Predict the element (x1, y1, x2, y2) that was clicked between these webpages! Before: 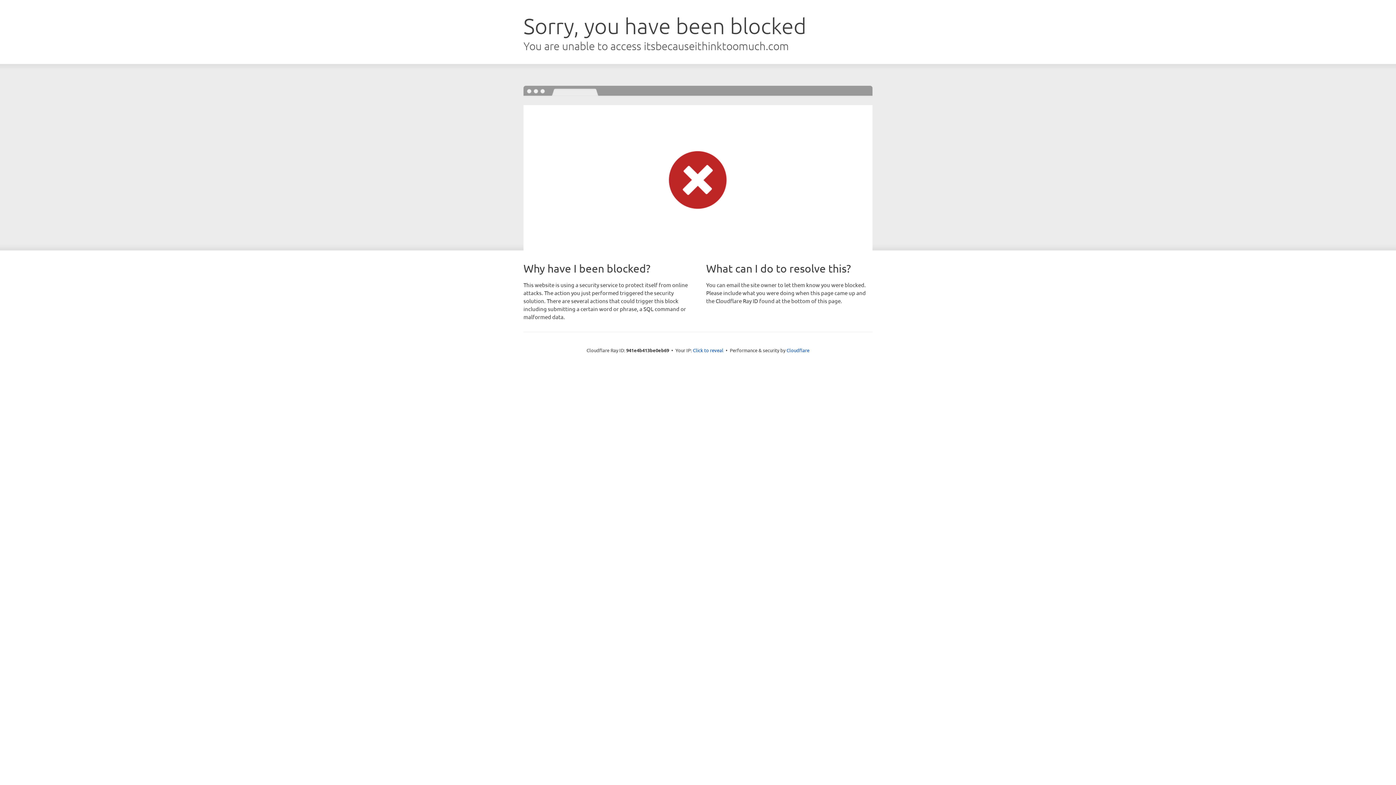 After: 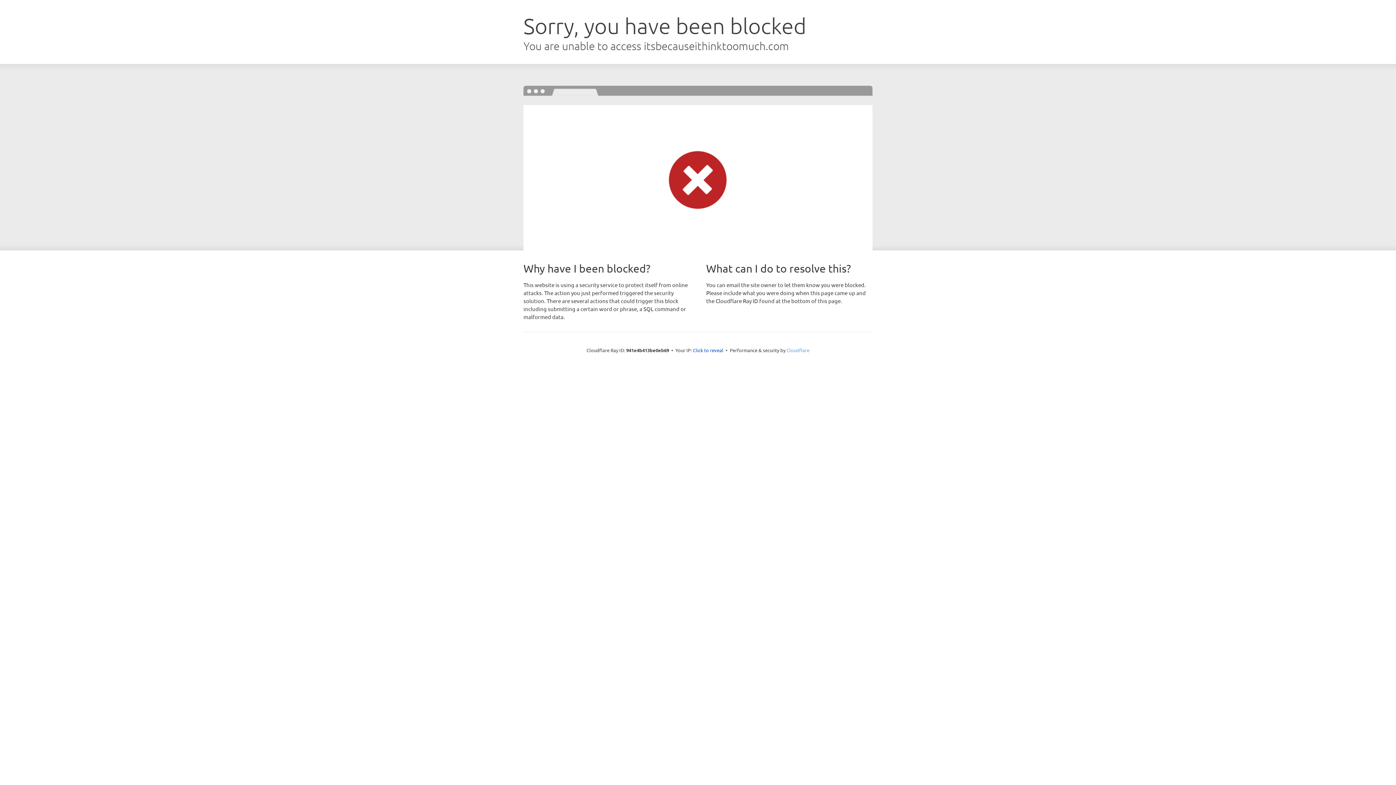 Action: bbox: (786, 347, 809, 353) label: Cloudflare